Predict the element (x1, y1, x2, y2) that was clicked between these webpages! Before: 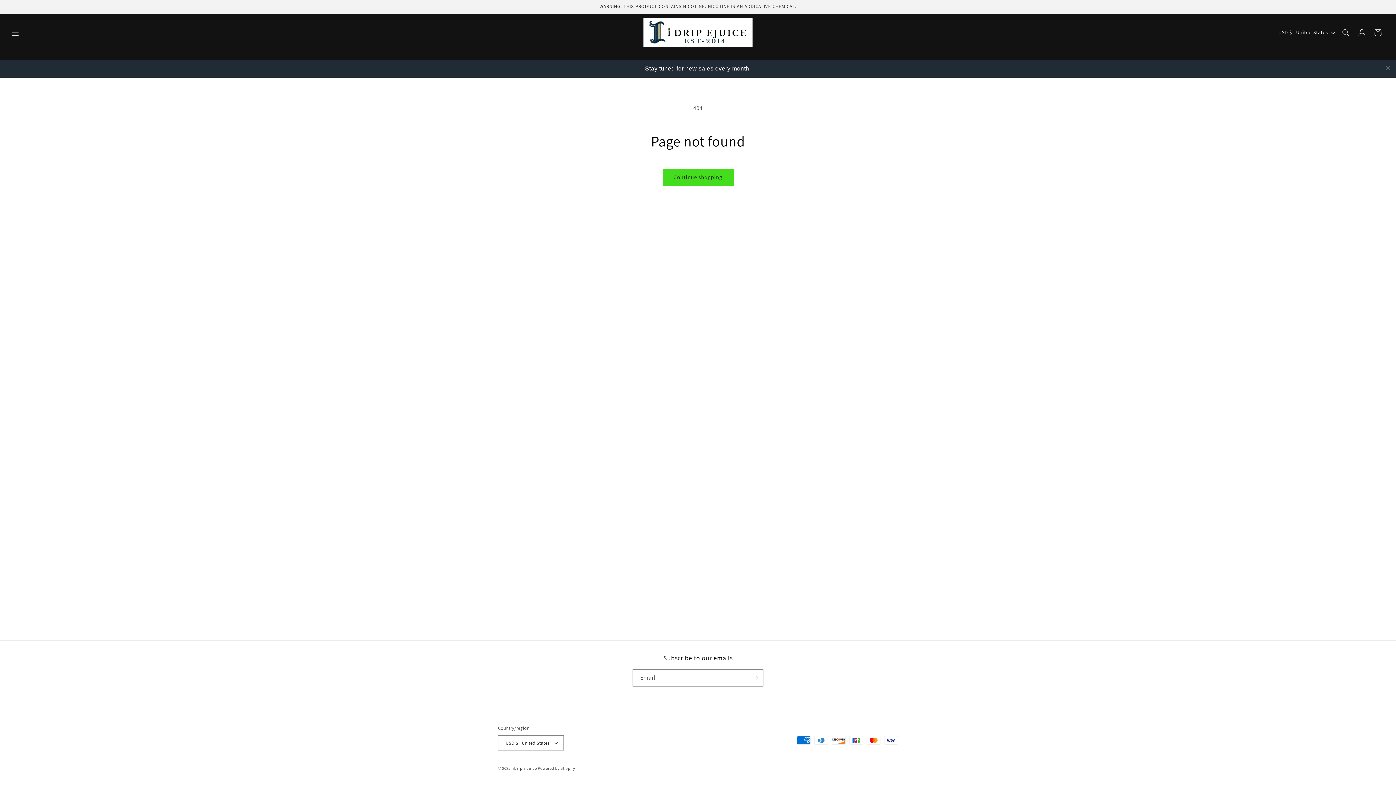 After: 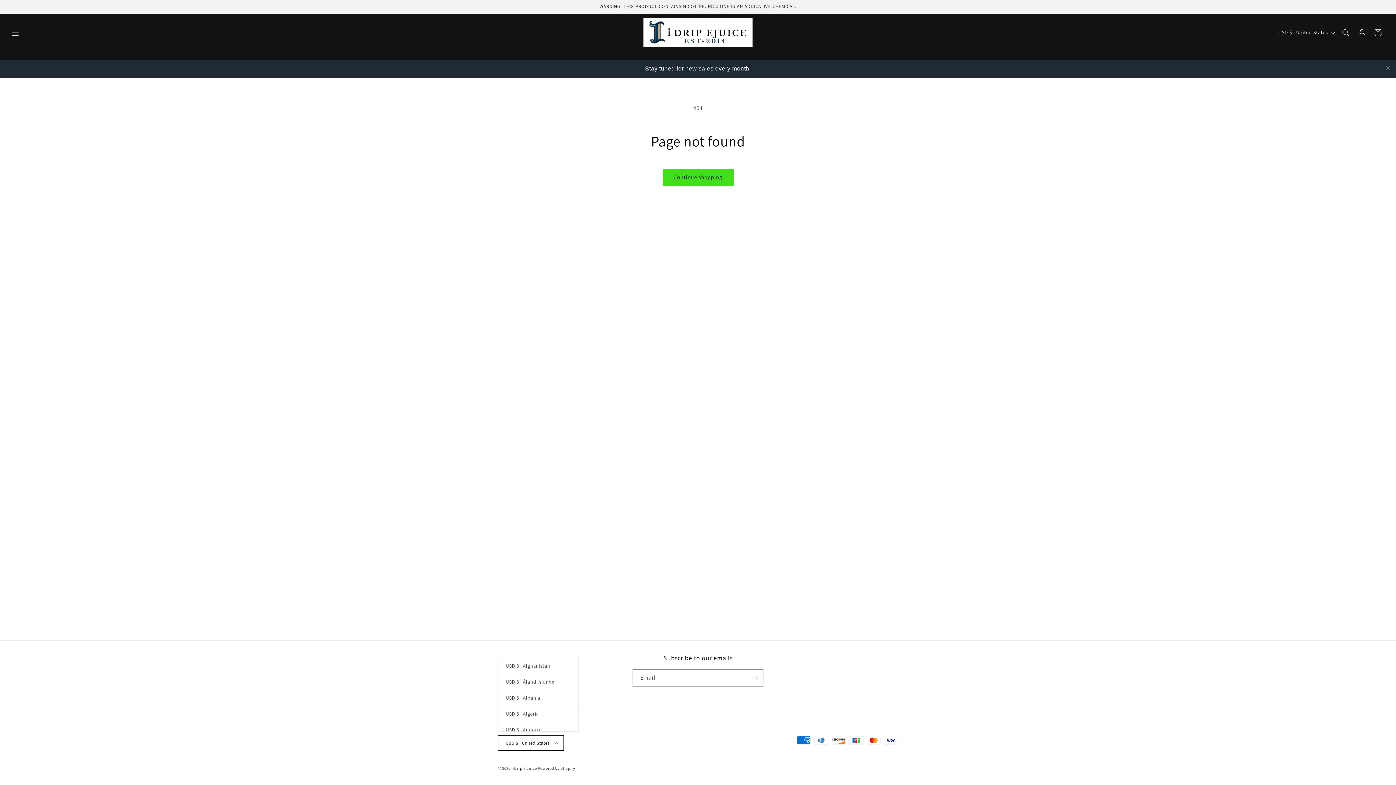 Action: label: USD $ | United States bbox: (498, 735, 564, 750)